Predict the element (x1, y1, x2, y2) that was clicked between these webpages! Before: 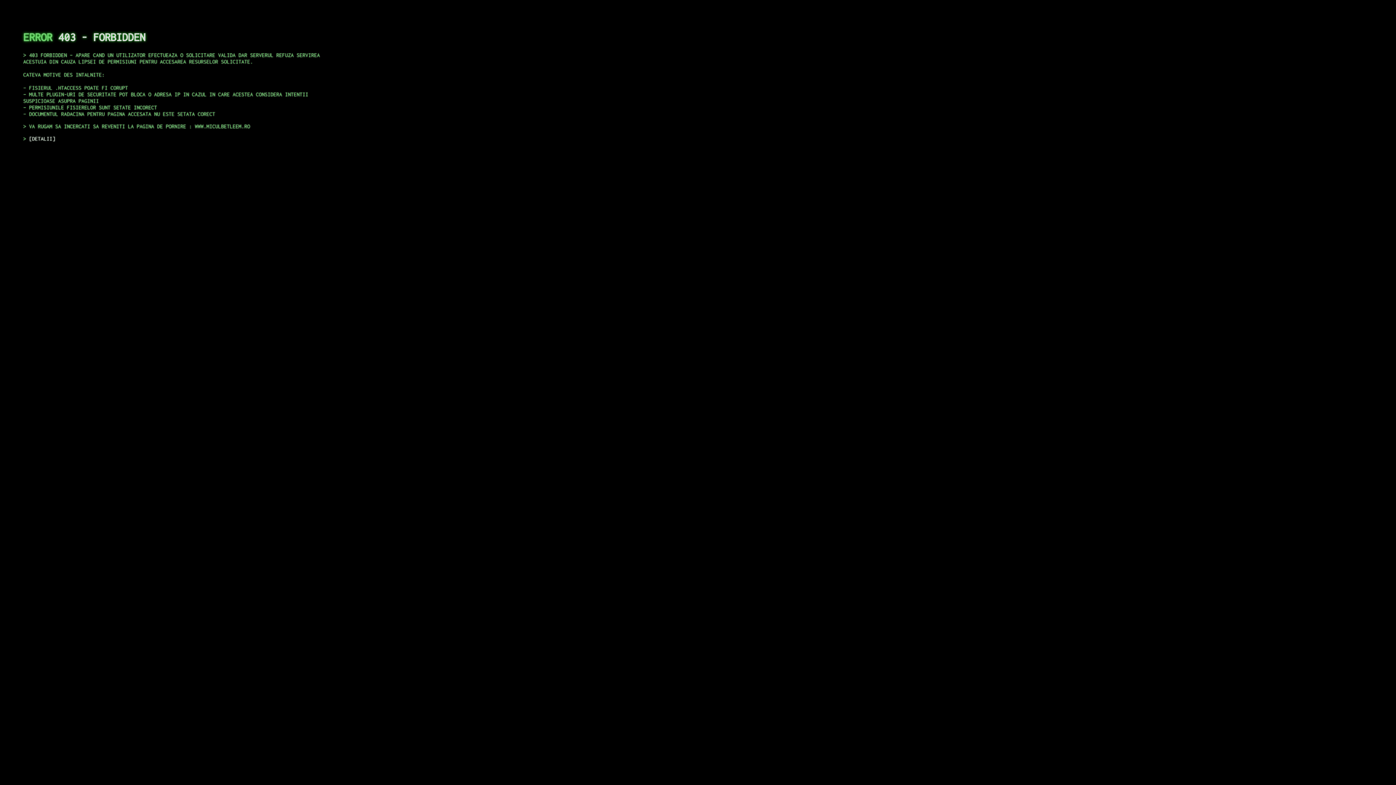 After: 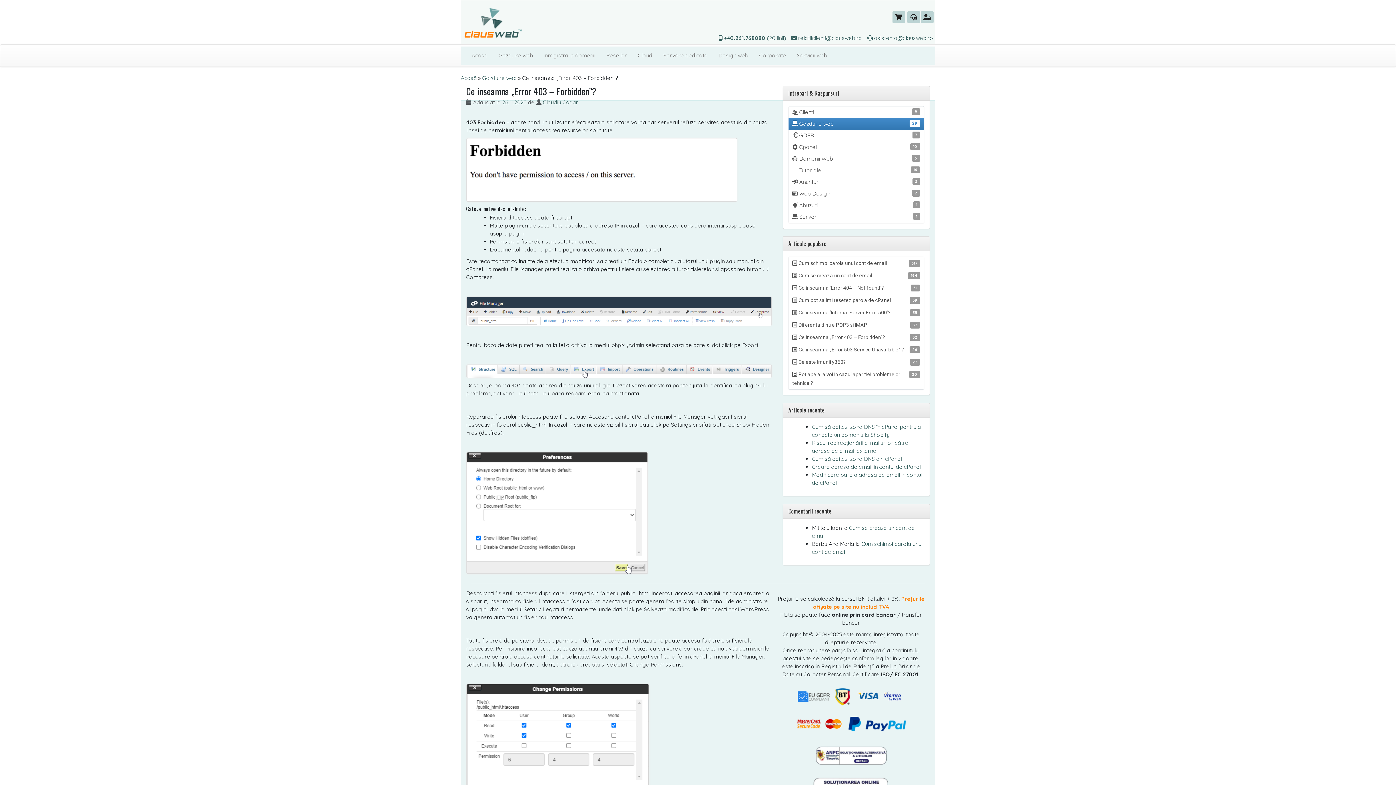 Action: bbox: (29, 135, 55, 141) label: DETALII